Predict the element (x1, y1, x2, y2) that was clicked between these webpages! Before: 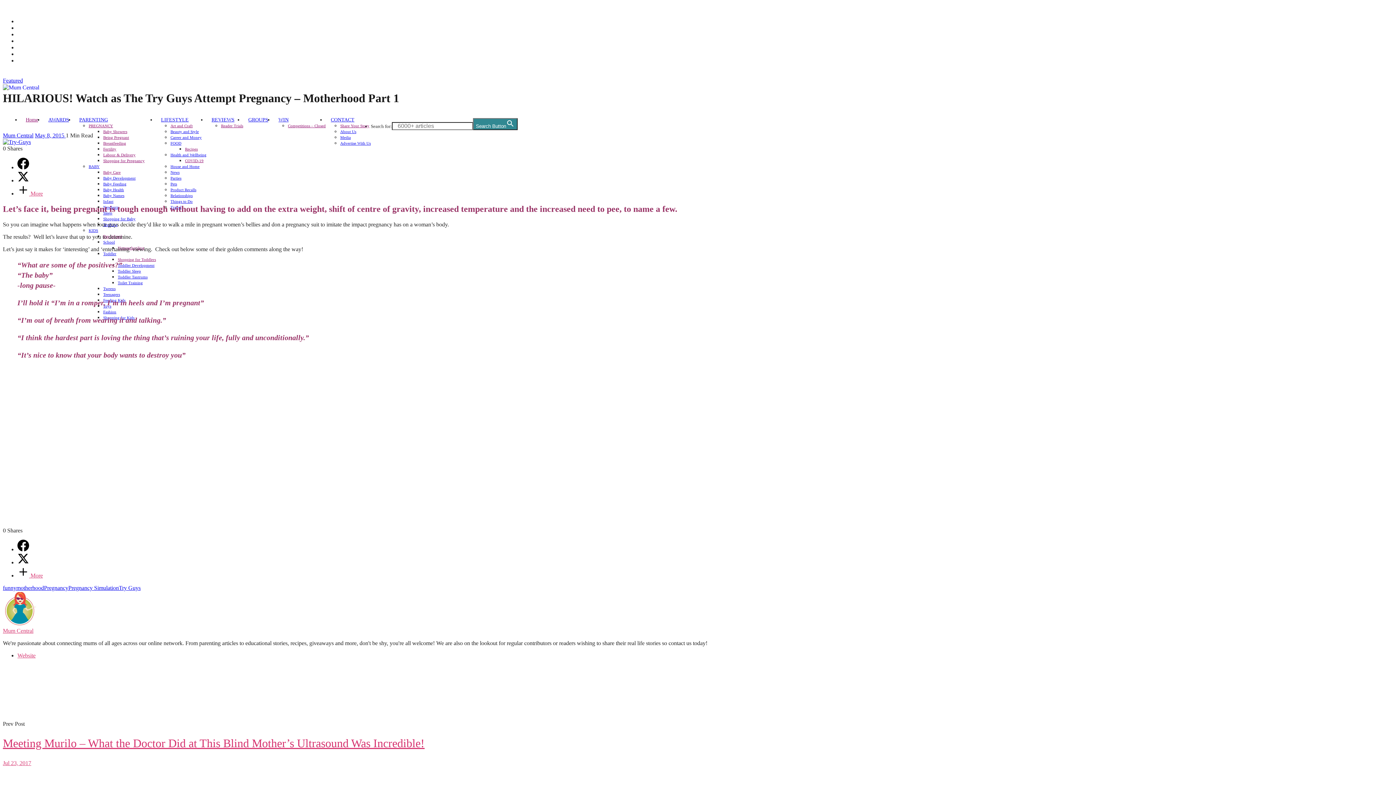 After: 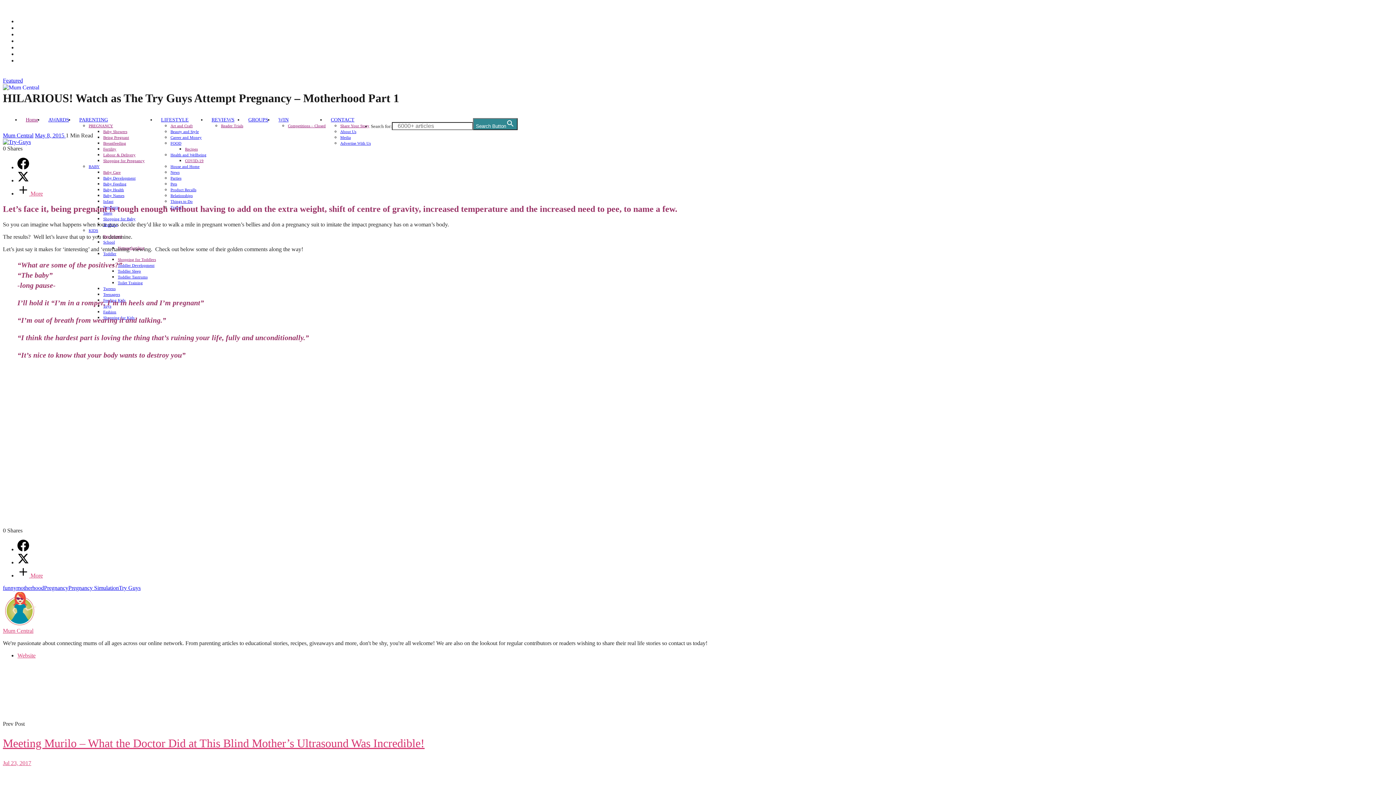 Action: bbox: (17, 190, 42, 196) label:  More